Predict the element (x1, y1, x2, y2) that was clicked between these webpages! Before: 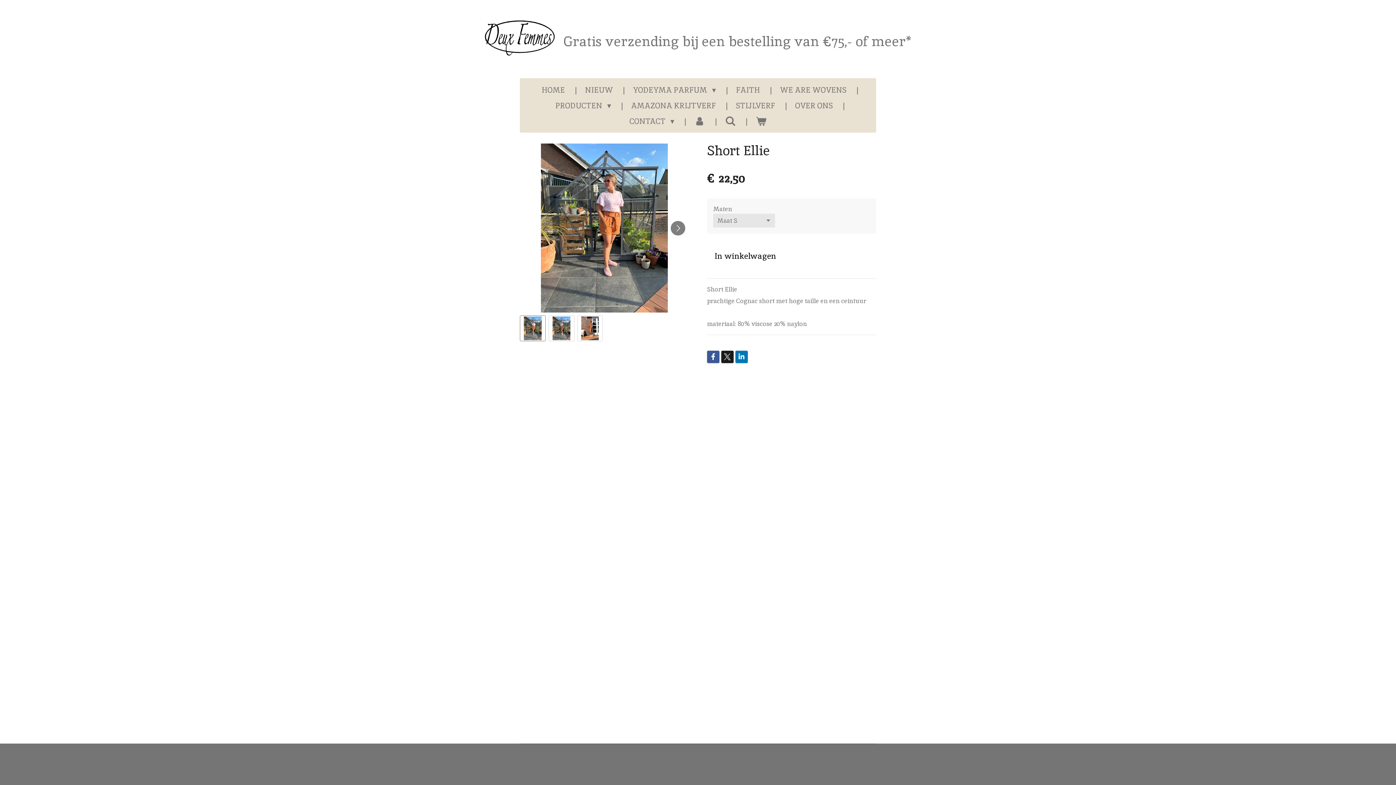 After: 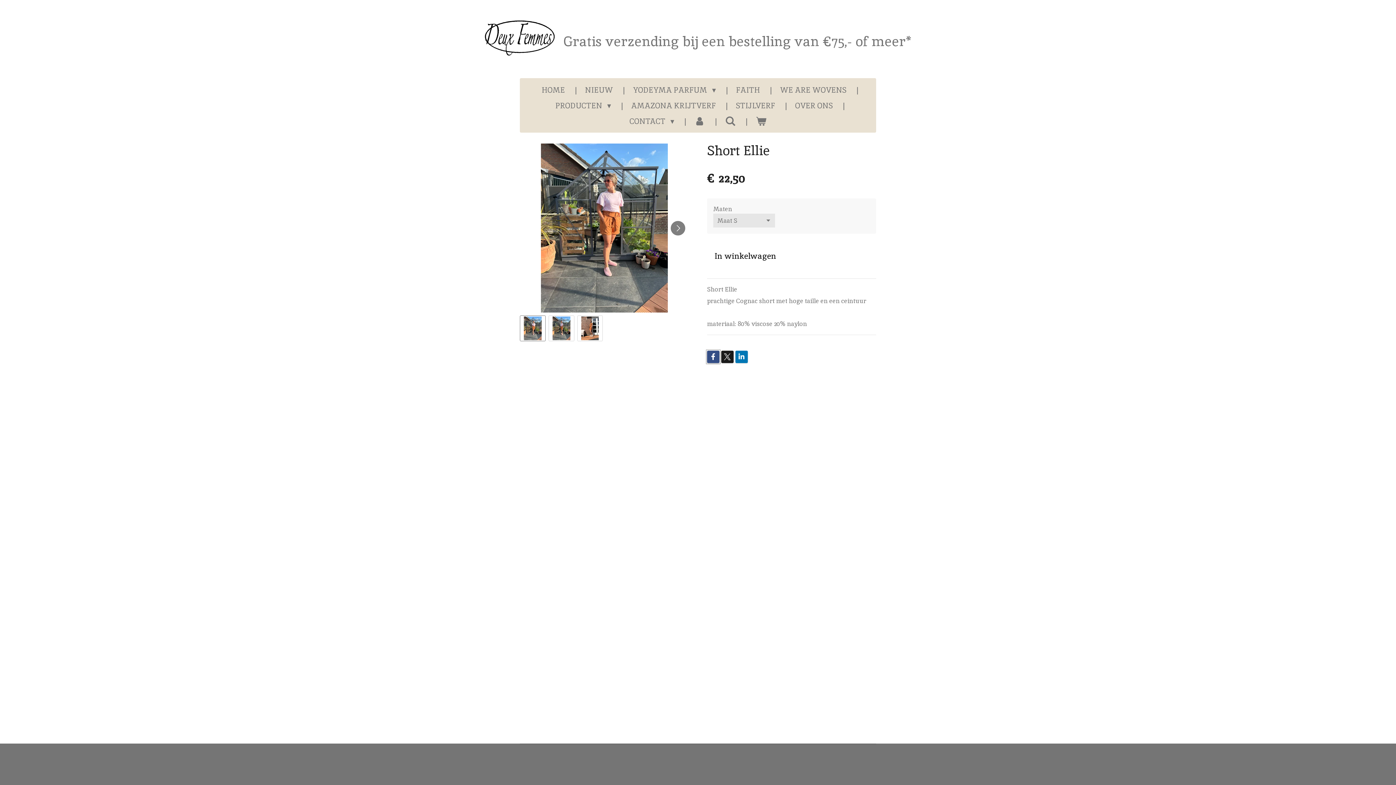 Action: bbox: (707, 350, 719, 363)